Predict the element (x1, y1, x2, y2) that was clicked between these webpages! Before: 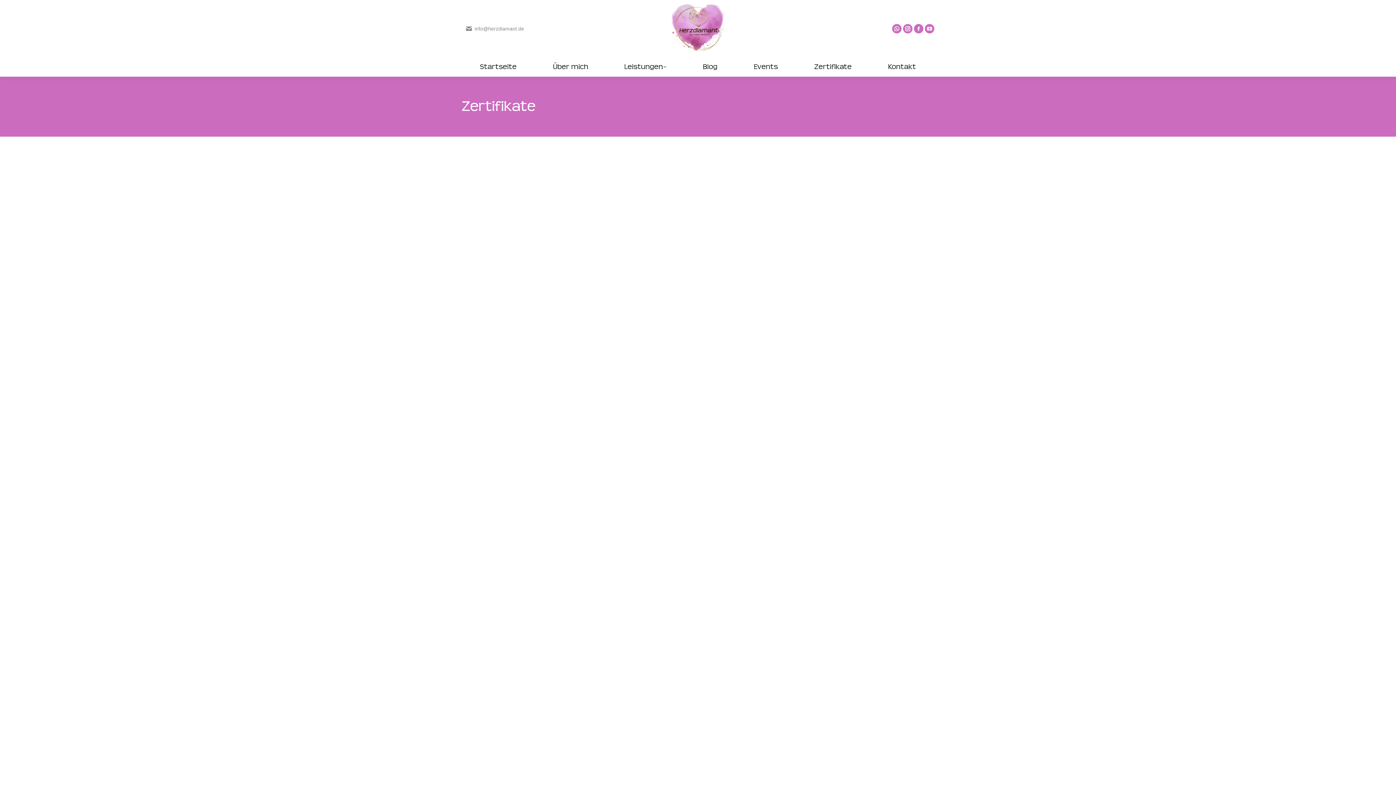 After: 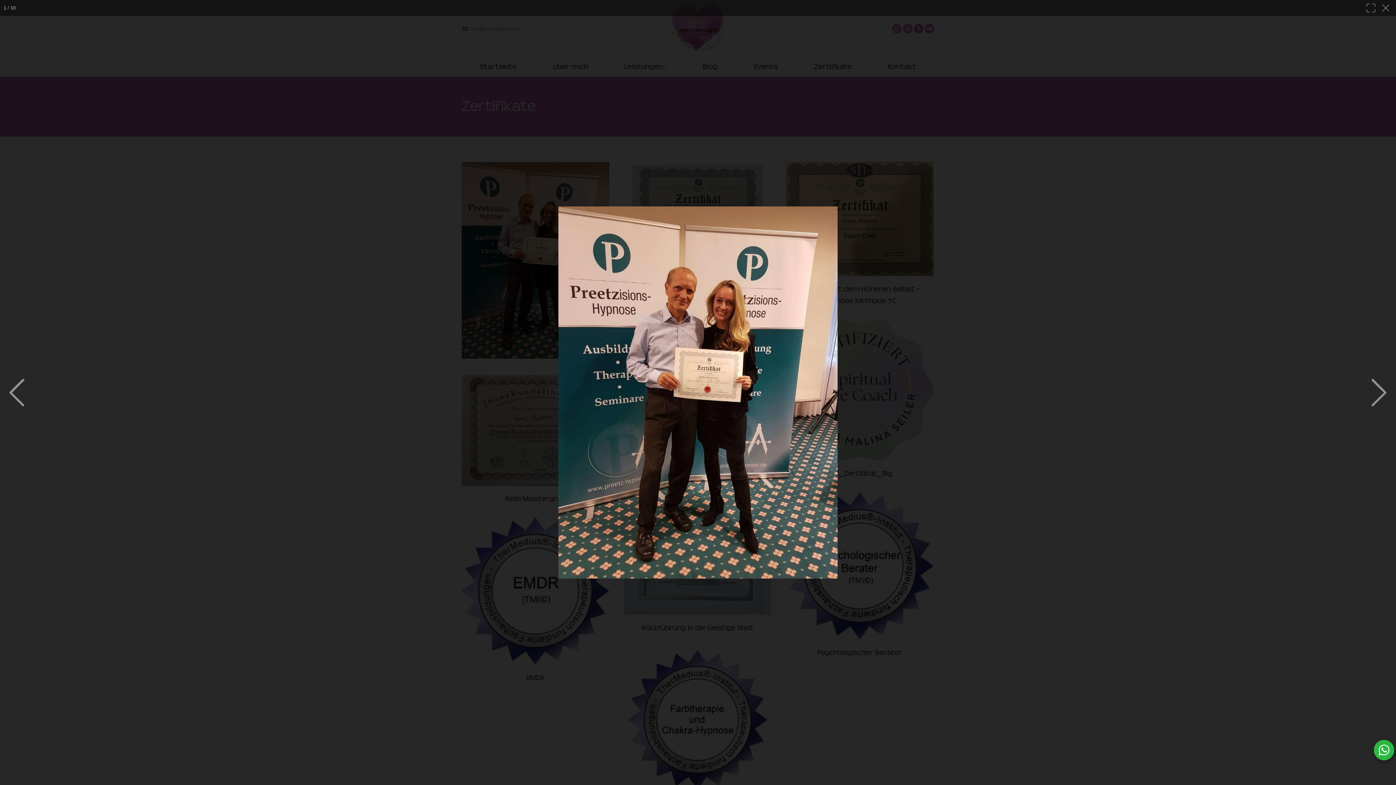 Action: bbox: (461, 162, 934, 792)